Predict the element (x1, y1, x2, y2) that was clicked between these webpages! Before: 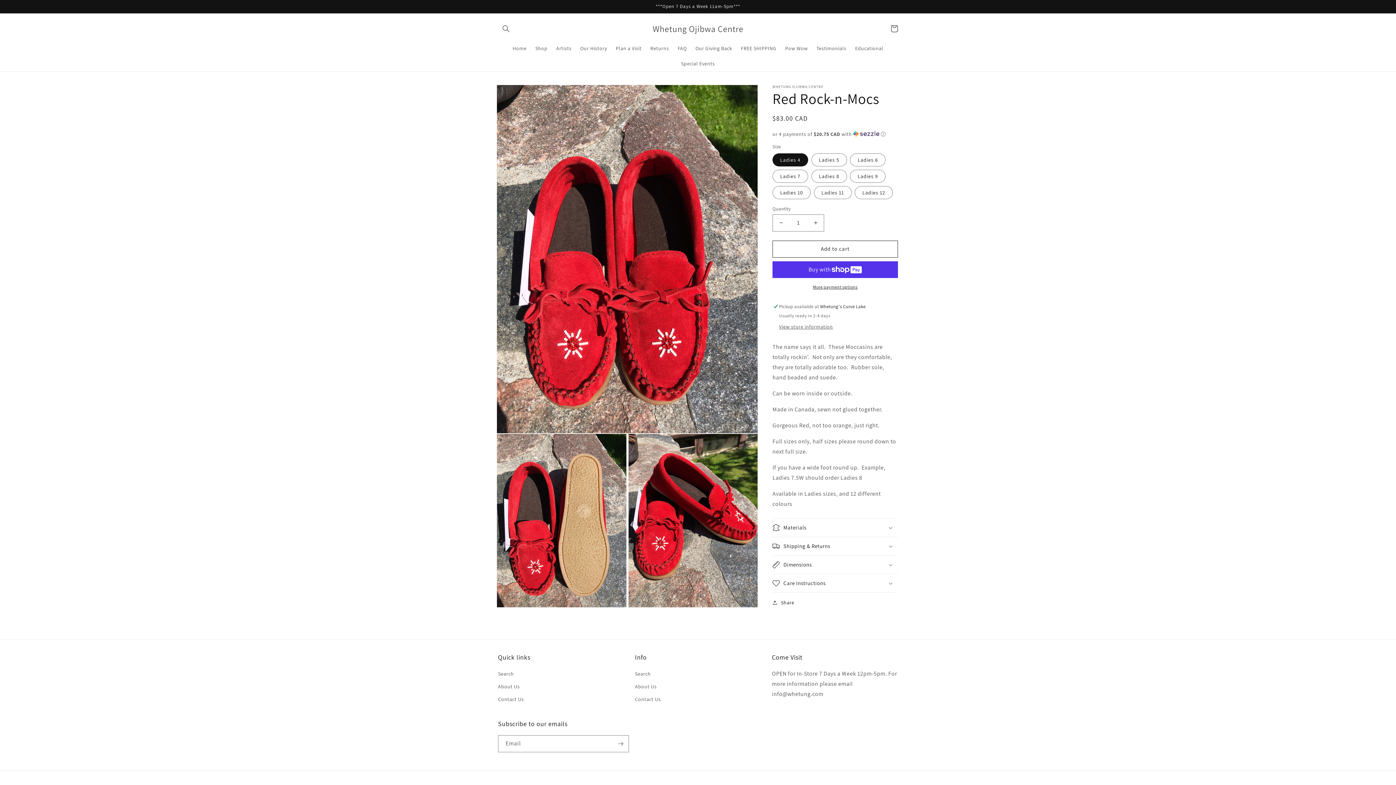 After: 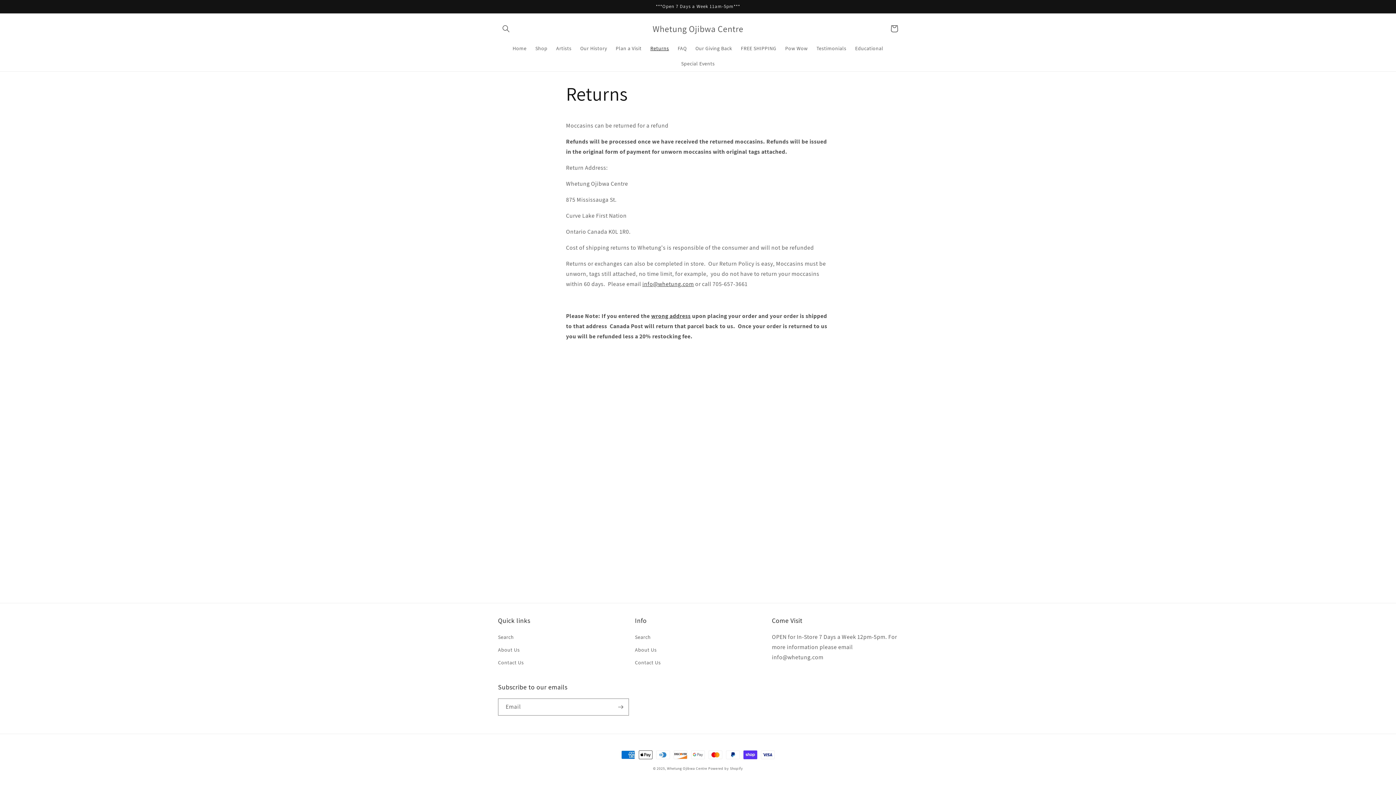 Action: label: Returns bbox: (646, 40, 673, 55)